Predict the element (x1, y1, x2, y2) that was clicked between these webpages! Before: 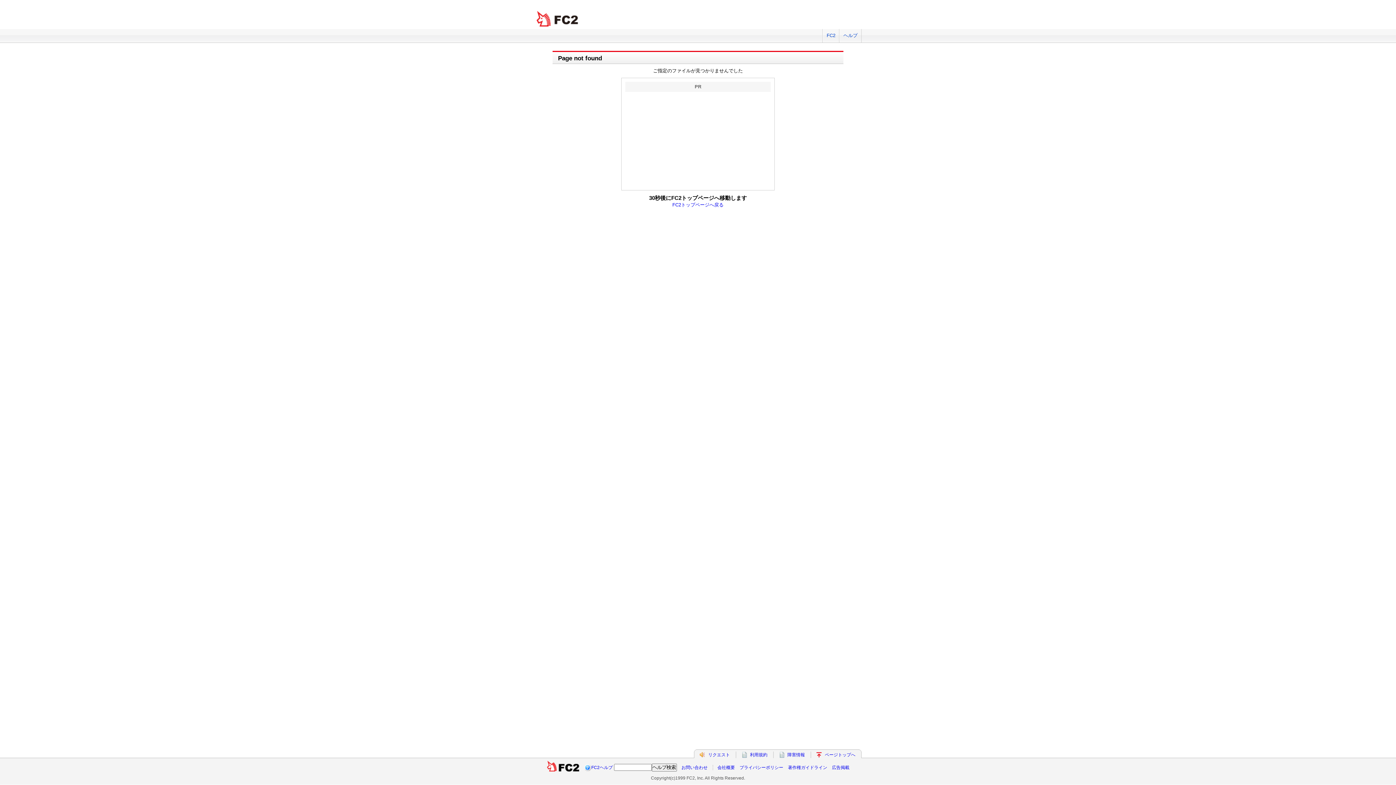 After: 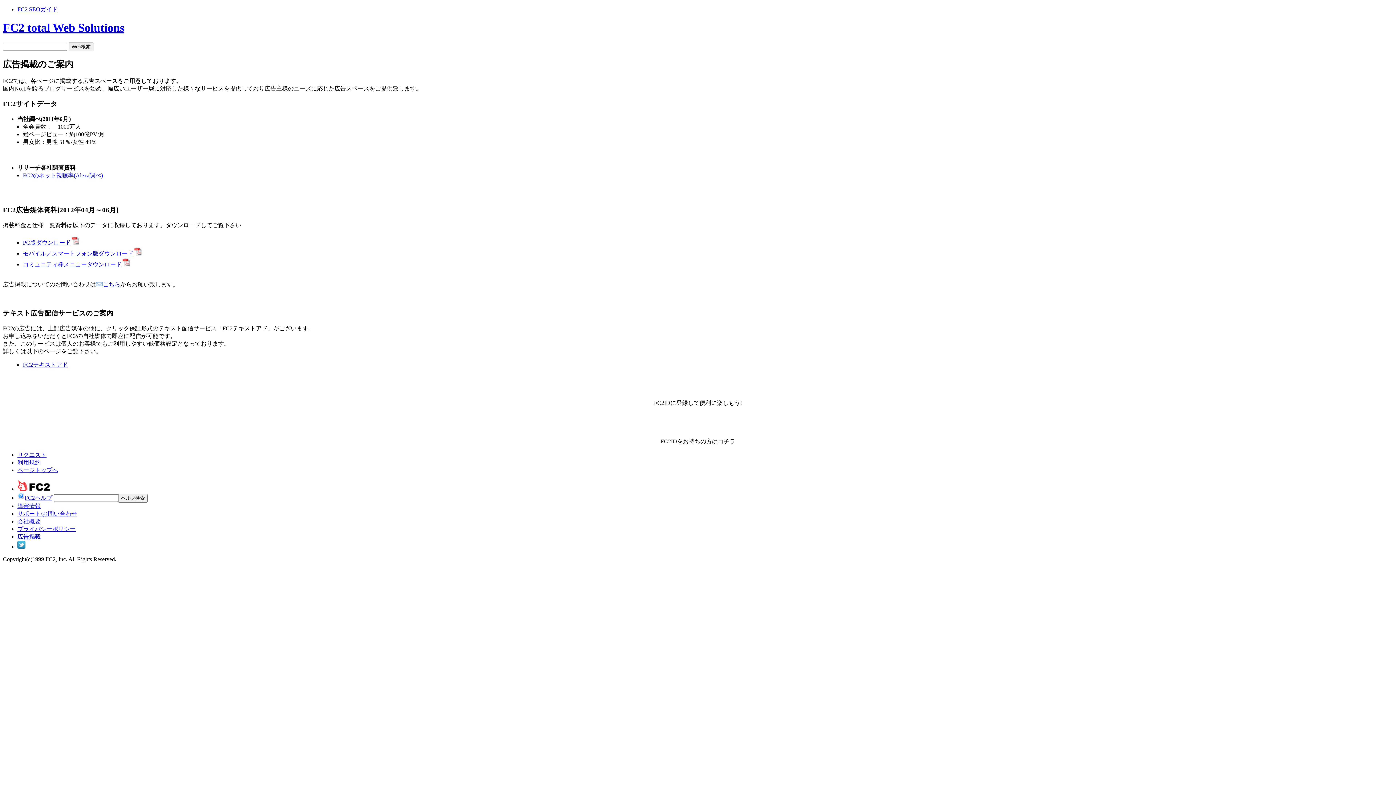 Action: bbox: (832, 765, 849, 770) label: 広告掲載